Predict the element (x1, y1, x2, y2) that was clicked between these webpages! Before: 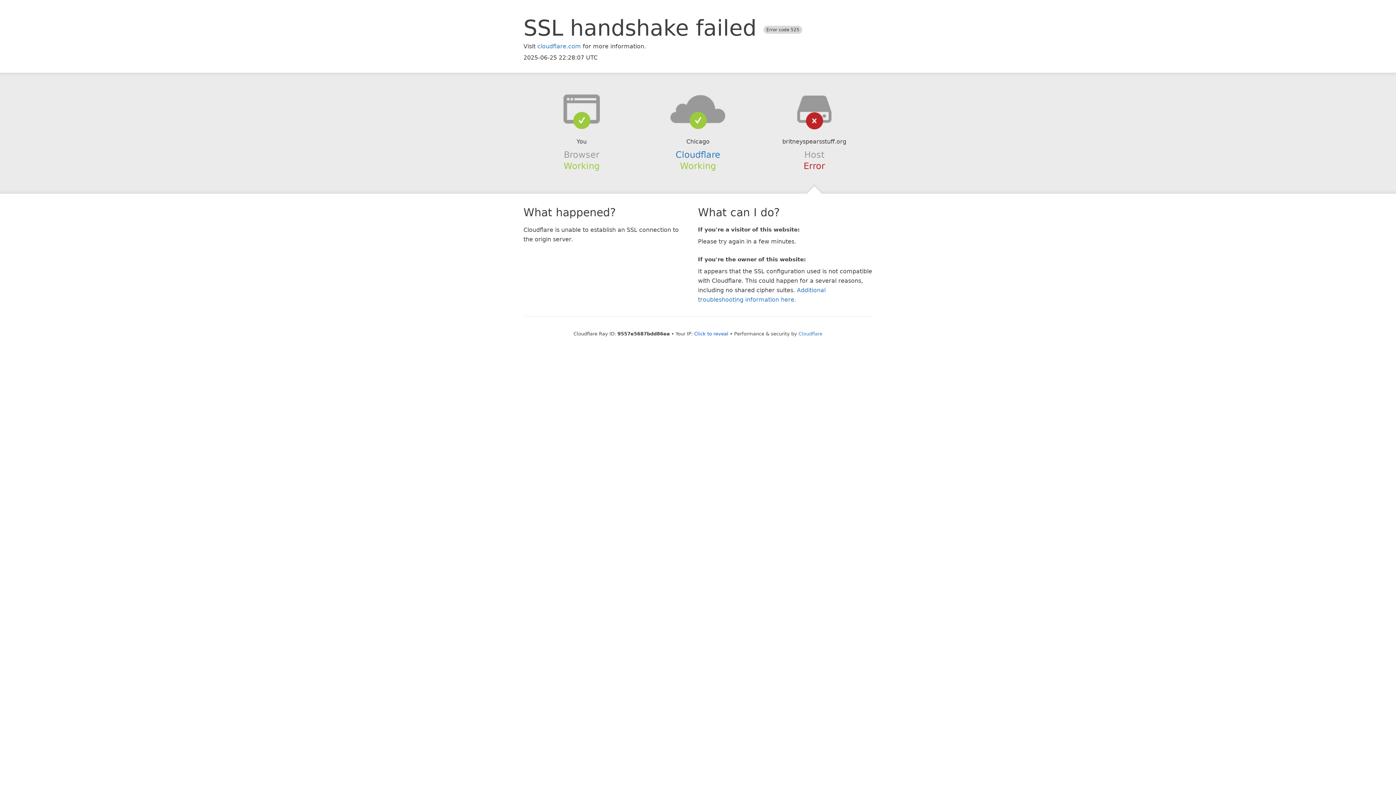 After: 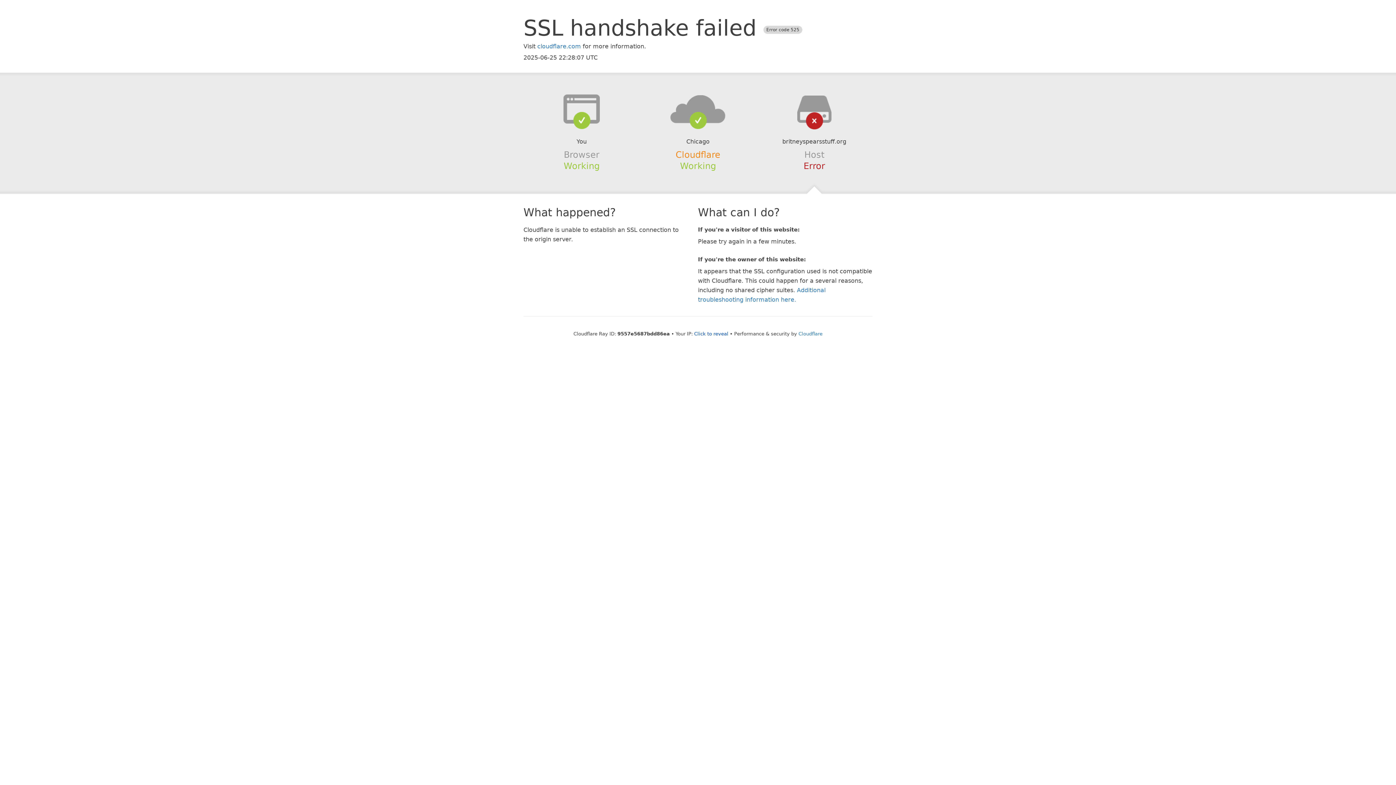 Action: bbox: (675, 149, 720, 159) label: Cloudflare